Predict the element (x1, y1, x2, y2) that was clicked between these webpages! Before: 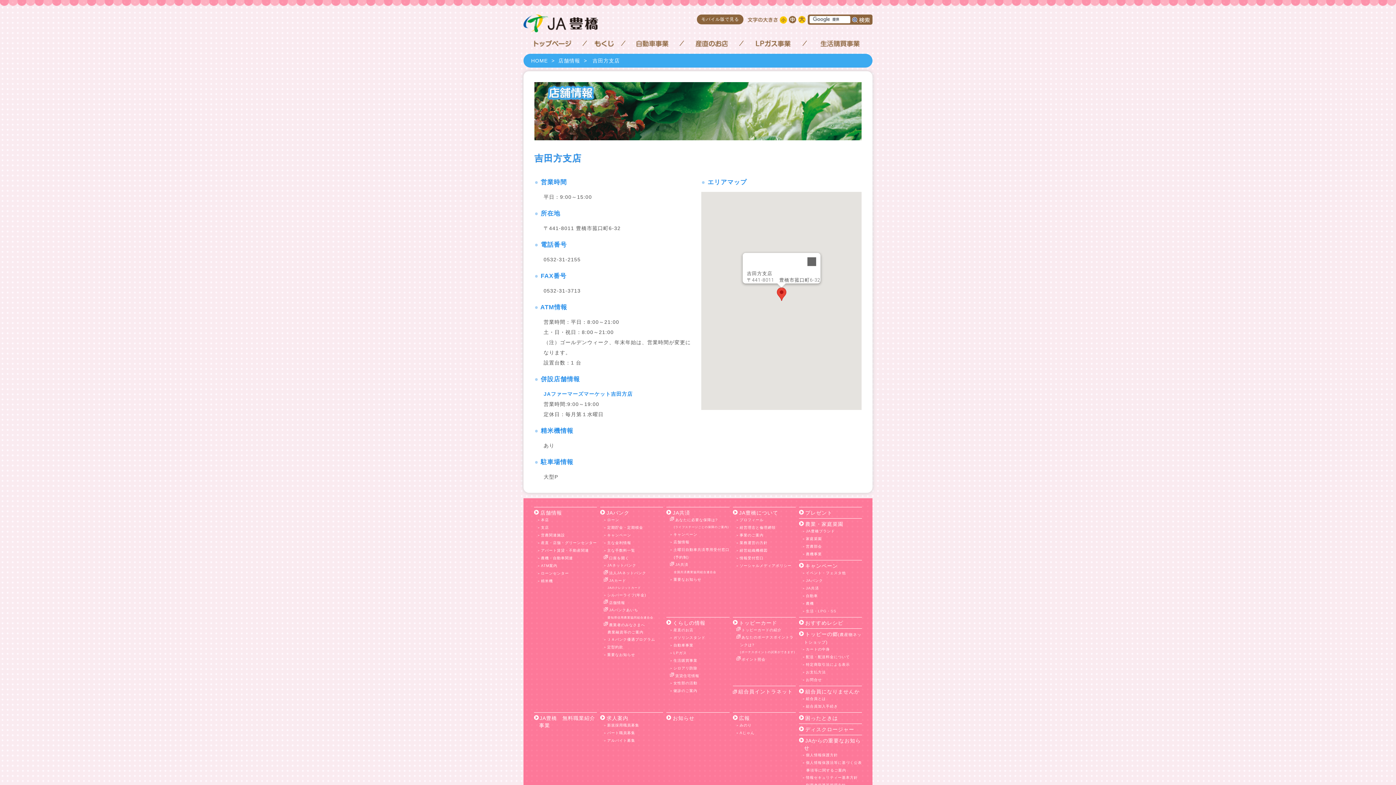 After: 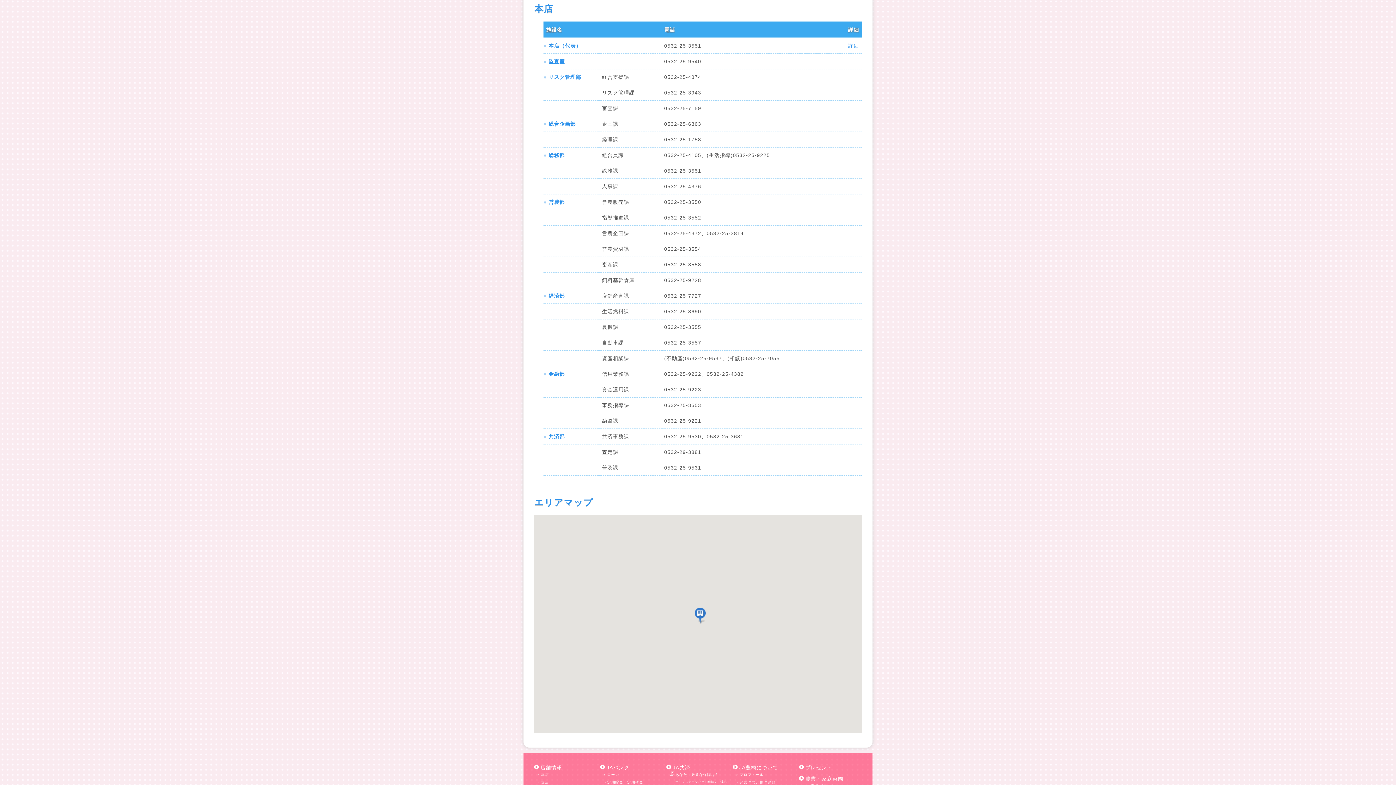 Action: label: 本店 bbox: (537, 516, 597, 524)